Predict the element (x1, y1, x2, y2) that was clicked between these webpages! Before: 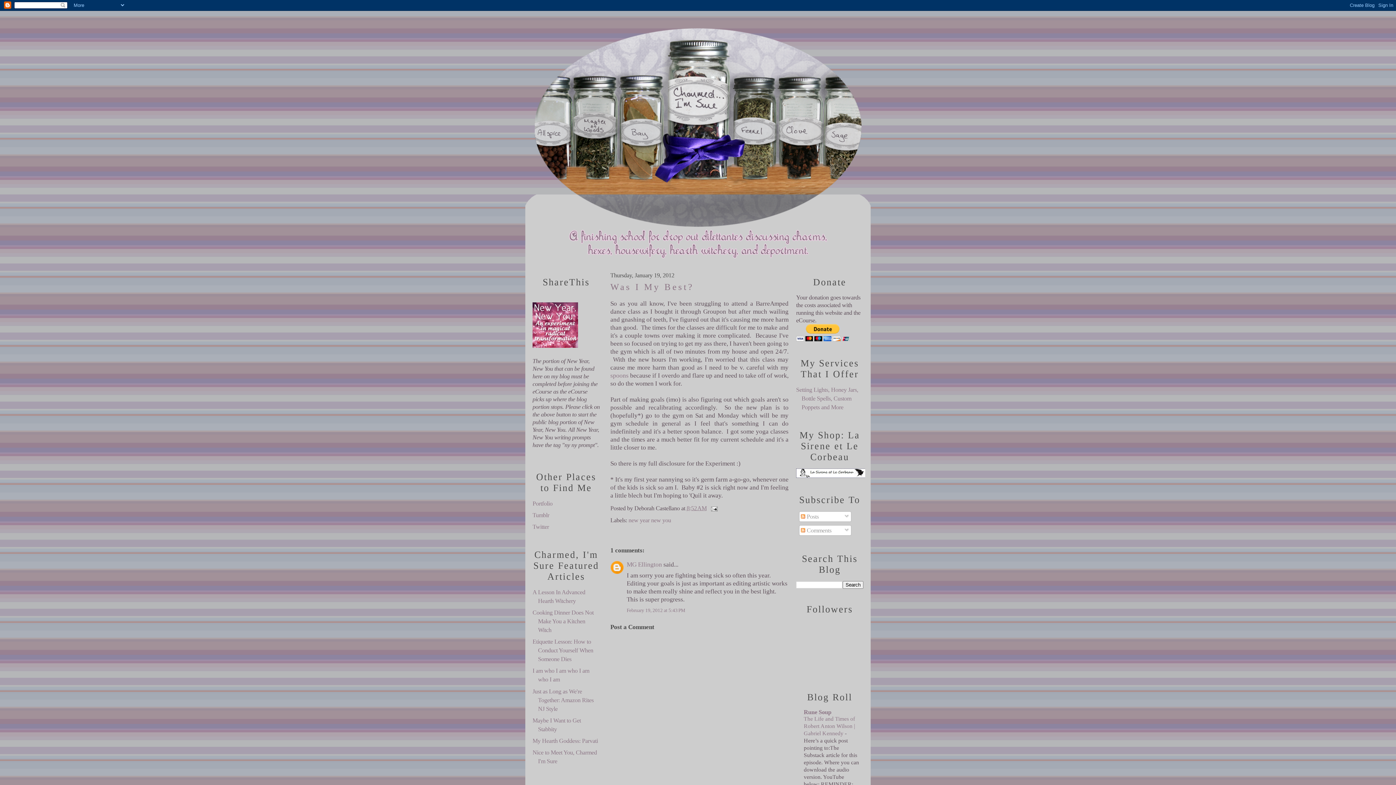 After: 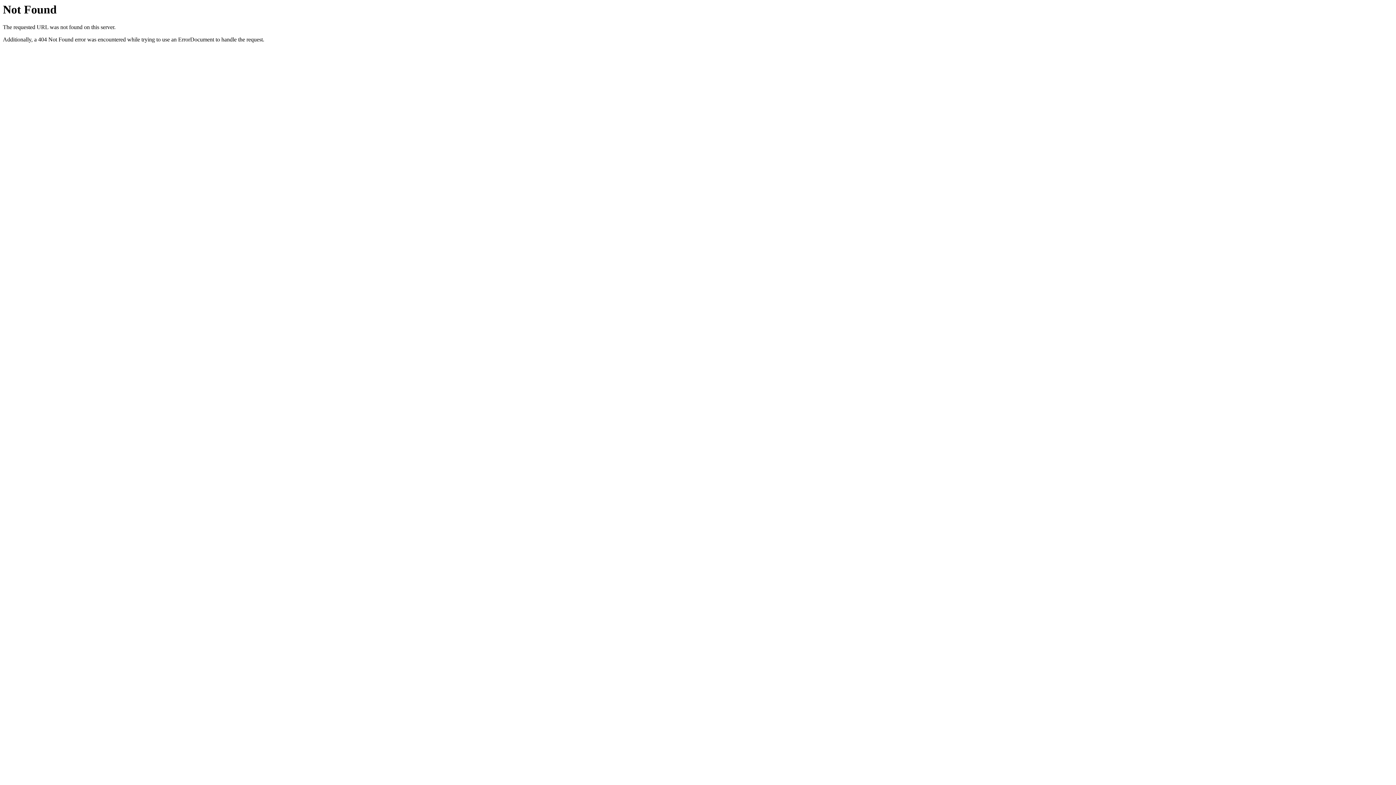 Action: label: Etiquette Lesson: How to Conduct Yourself When Someone Dies bbox: (532, 638, 593, 662)